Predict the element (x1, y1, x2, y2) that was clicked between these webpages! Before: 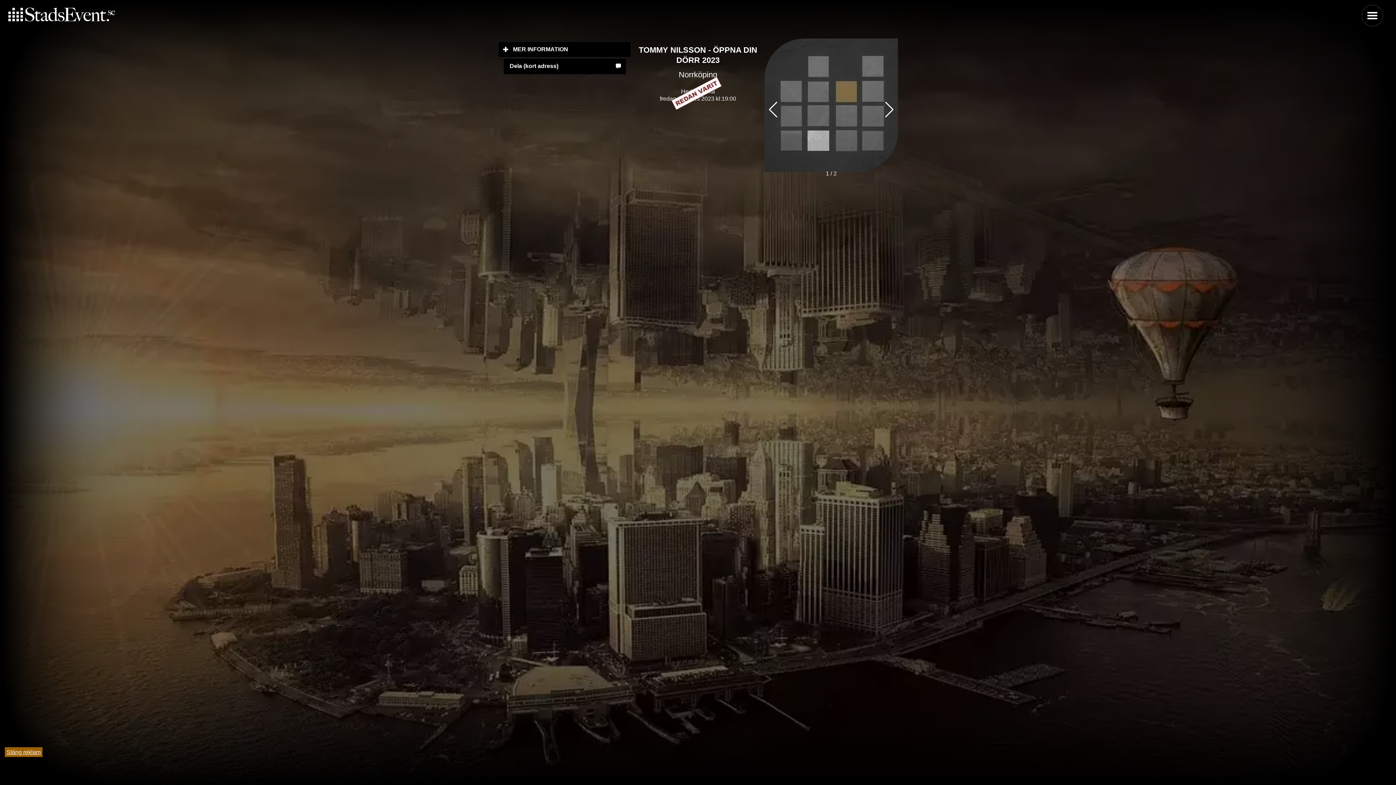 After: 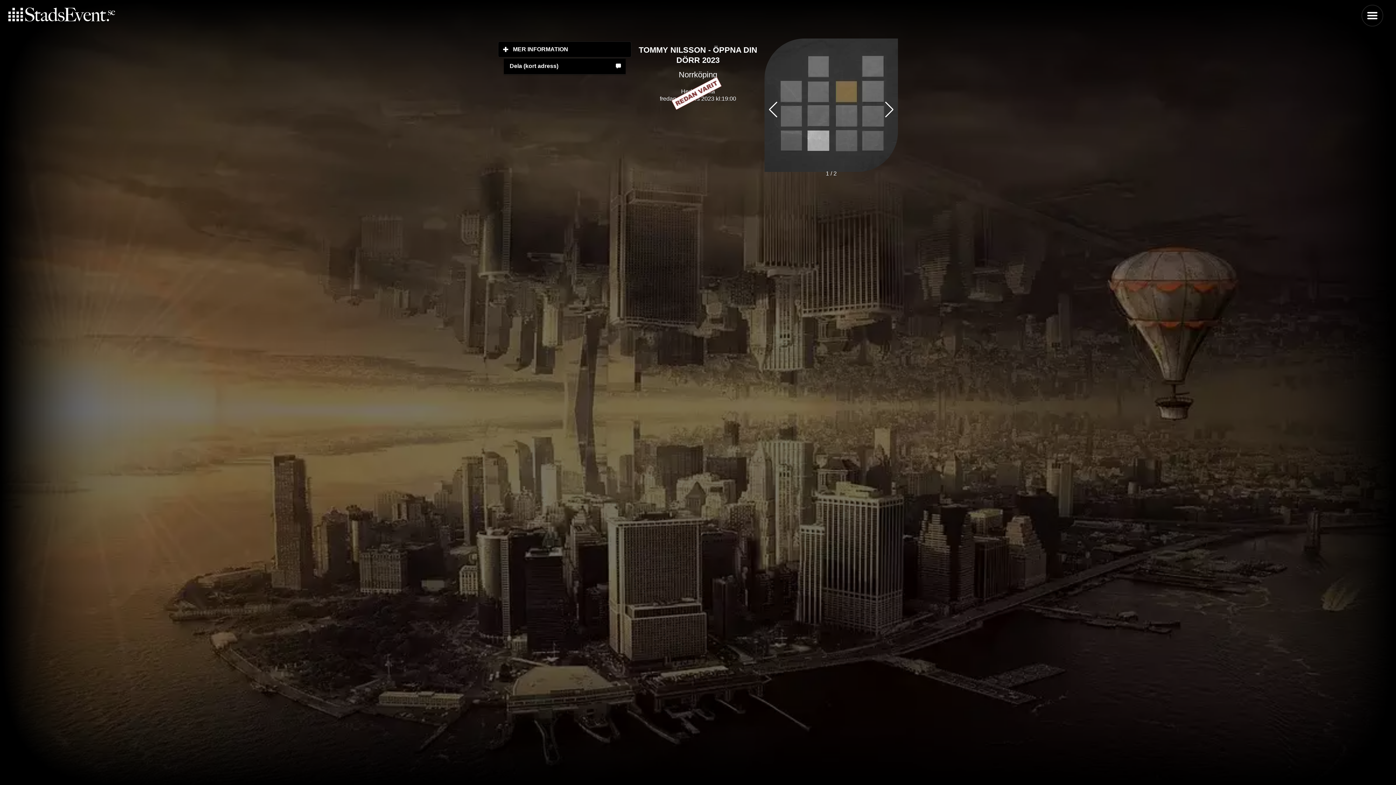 Action: bbox: (4, 747, 42, 757) label: Stäng reklam